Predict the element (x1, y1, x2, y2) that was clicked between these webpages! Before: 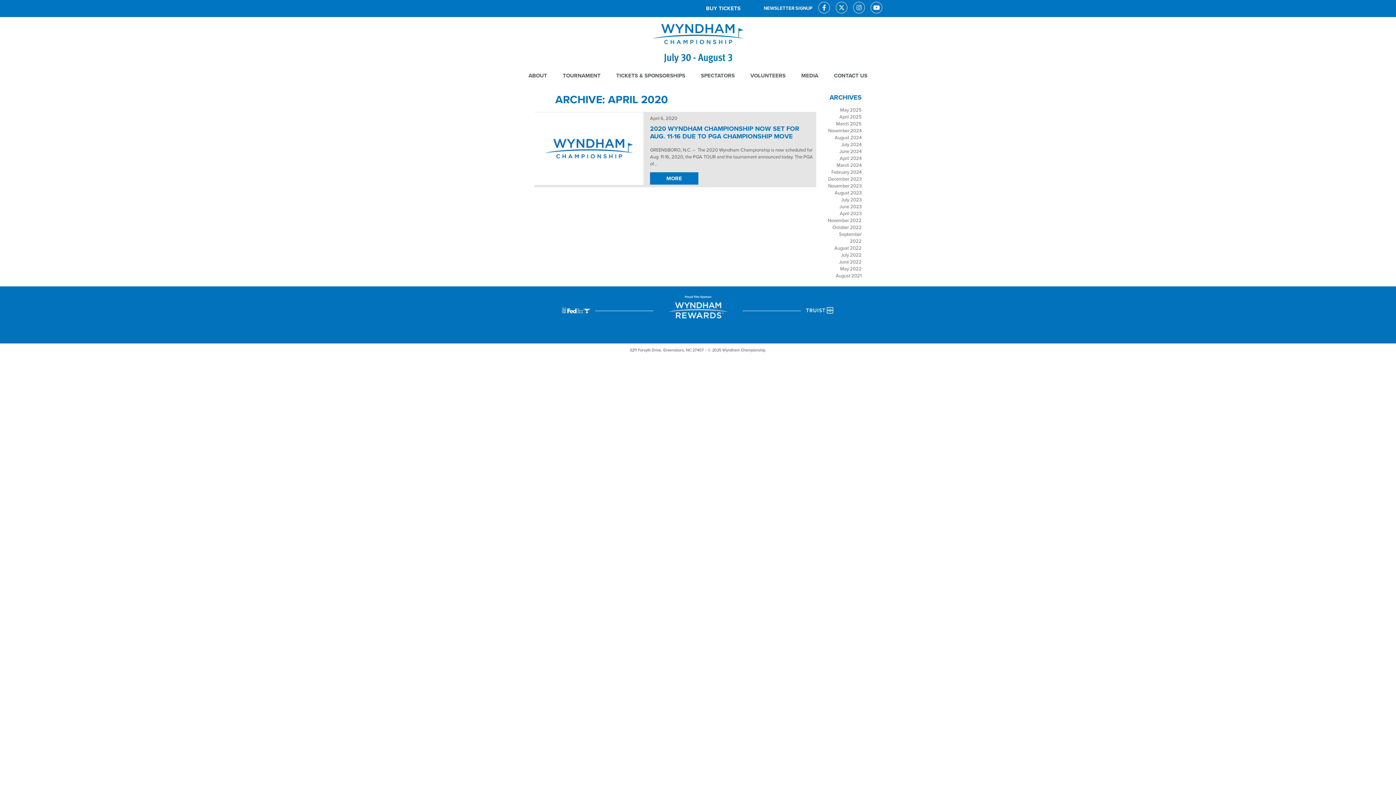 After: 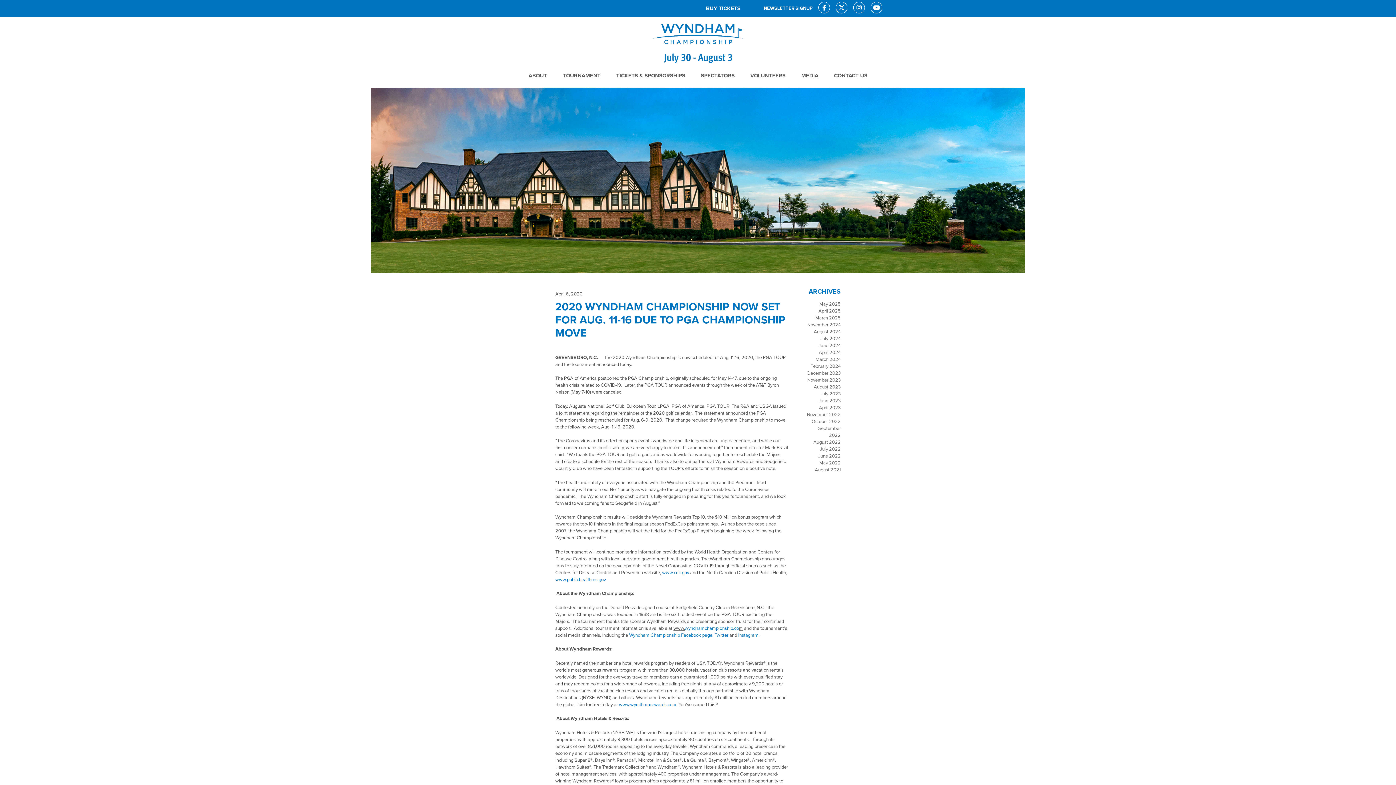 Action: label: MORE bbox: (650, 172, 698, 184)